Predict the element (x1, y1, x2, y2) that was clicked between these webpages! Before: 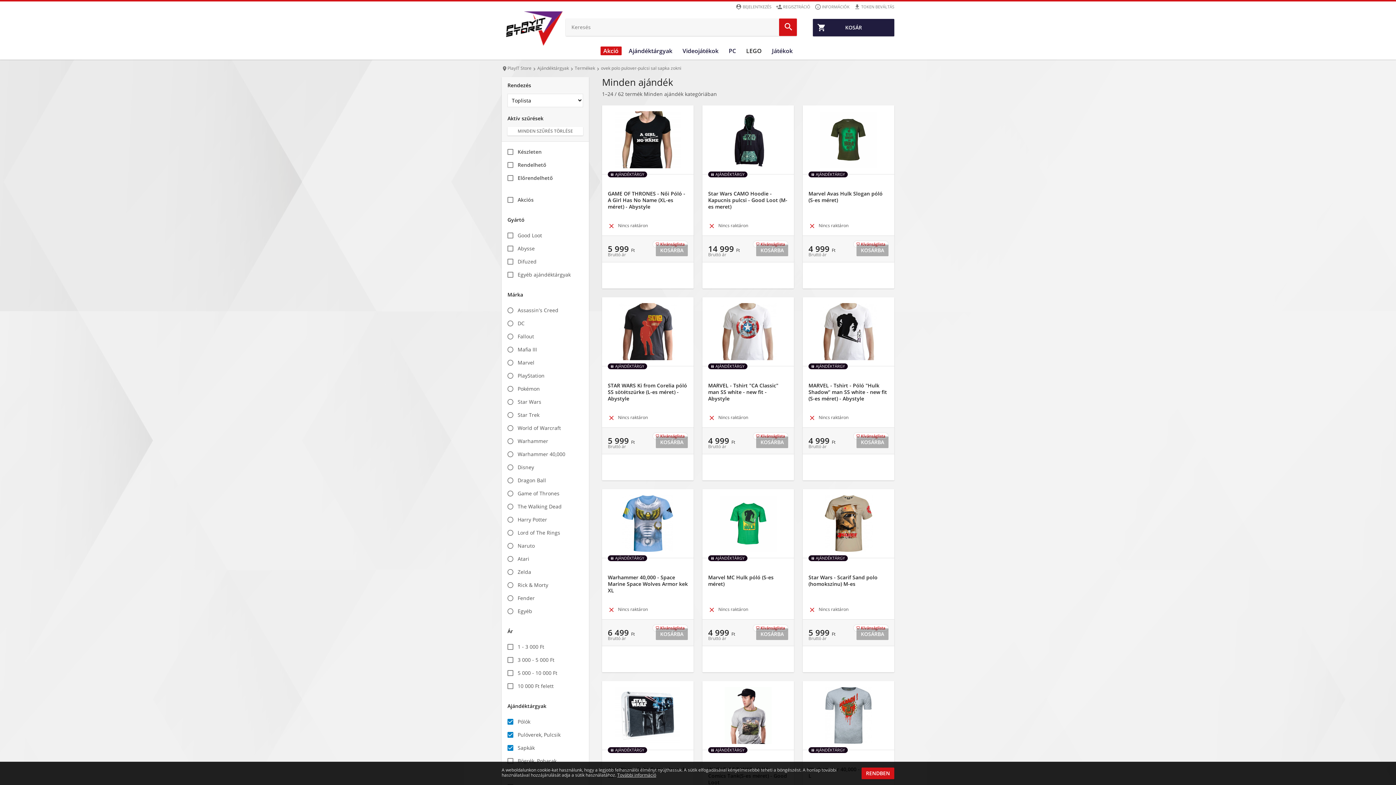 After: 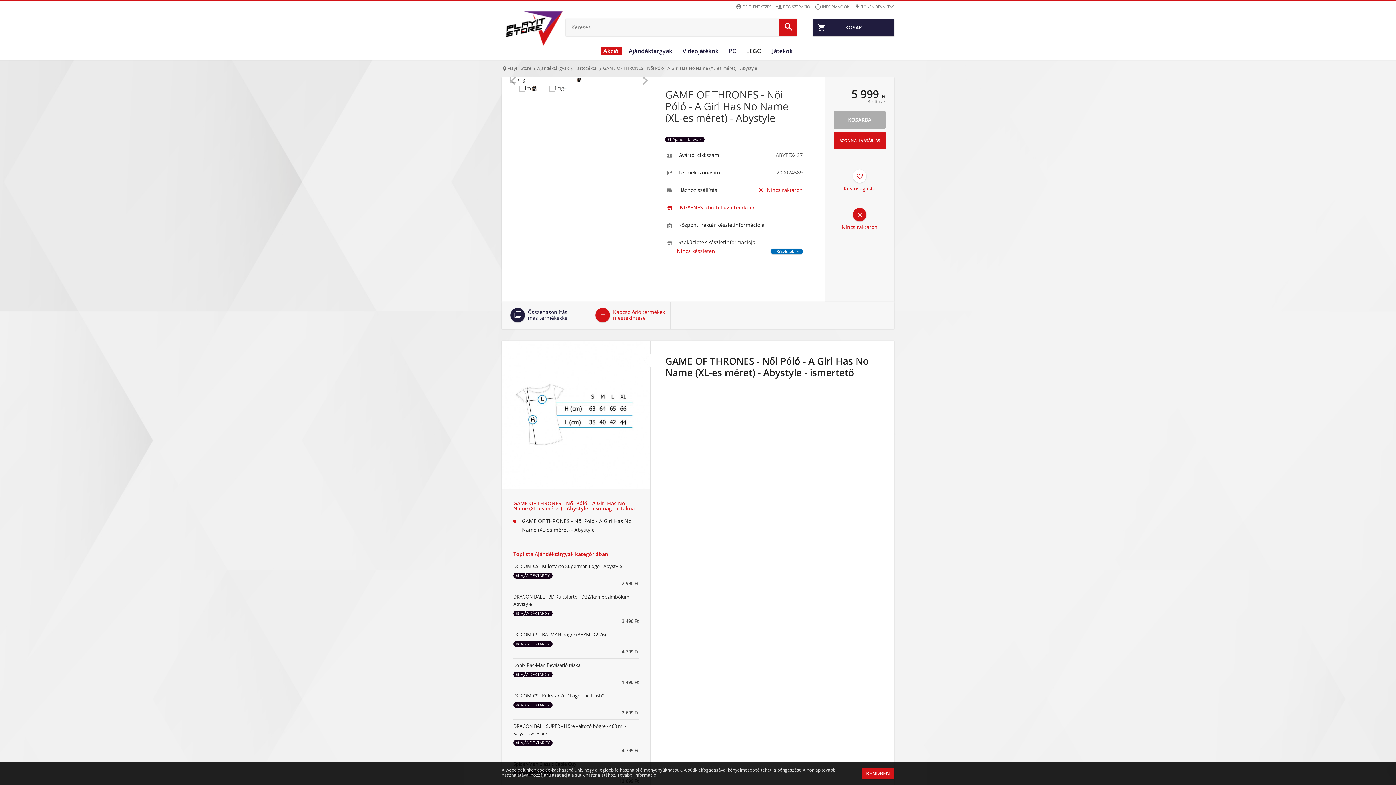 Action: label: GAME OF THRONES - Női Póló - A Girl Has No Name (XL-es méret) - Abystyle bbox: (608, 190, 688, 210)